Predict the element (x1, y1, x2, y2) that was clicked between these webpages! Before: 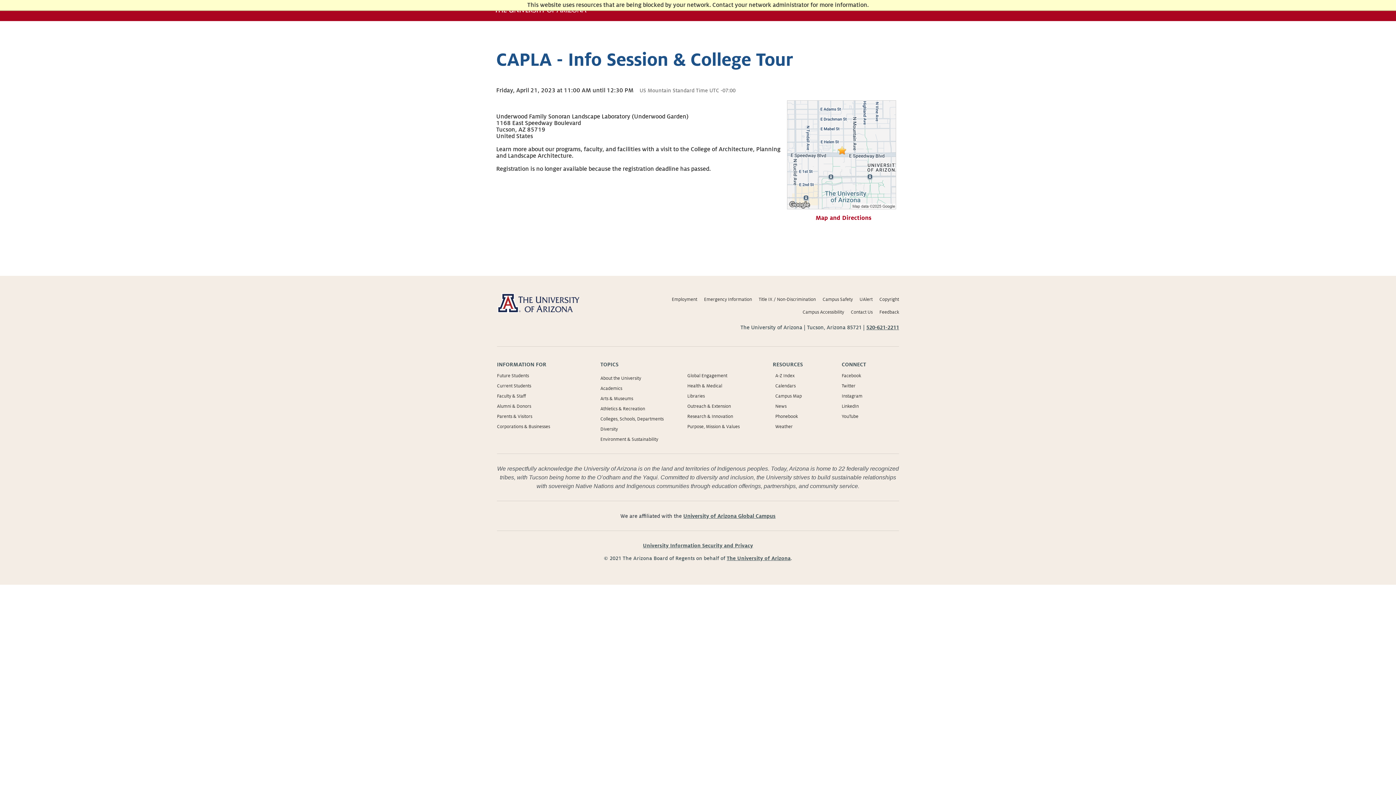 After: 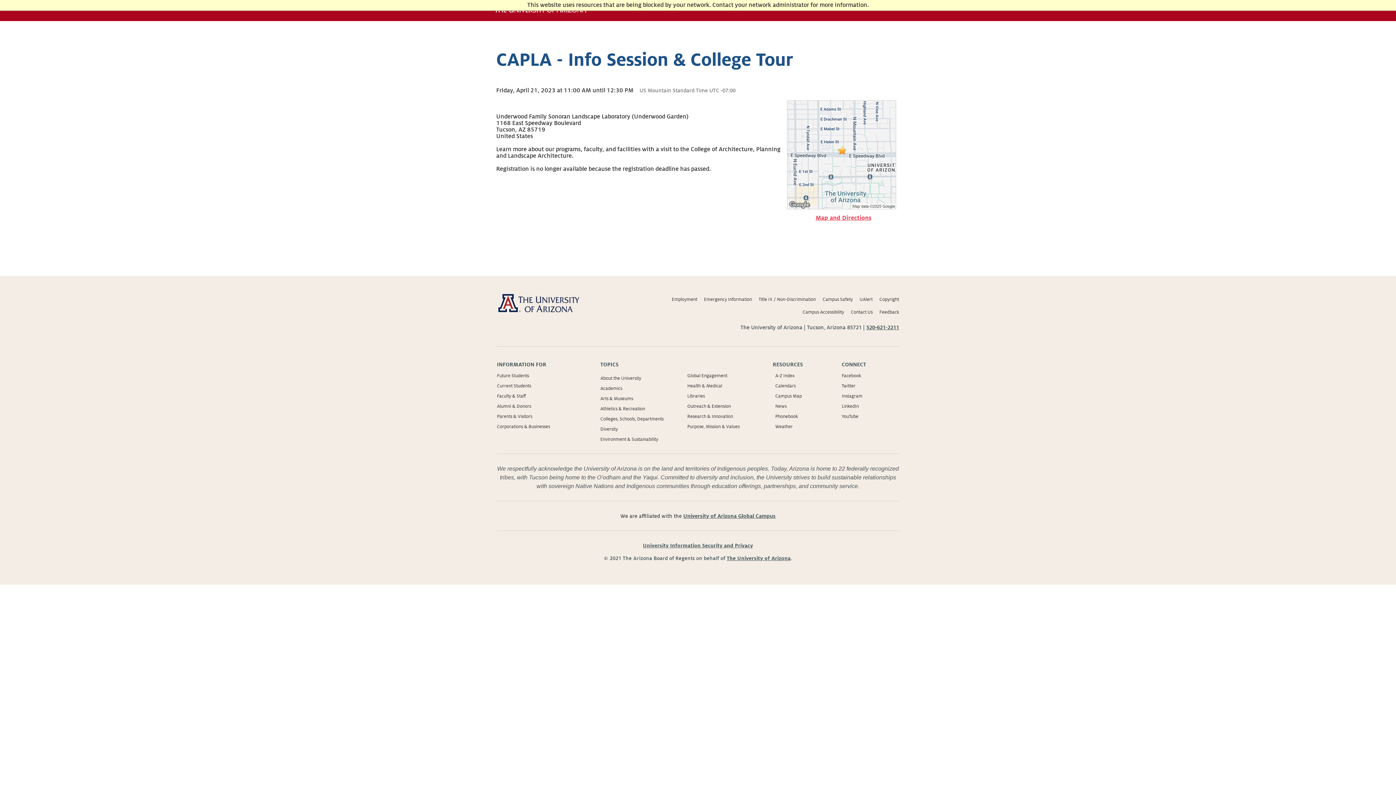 Action: label: Map and Directions bbox: (815, 214, 871, 221)